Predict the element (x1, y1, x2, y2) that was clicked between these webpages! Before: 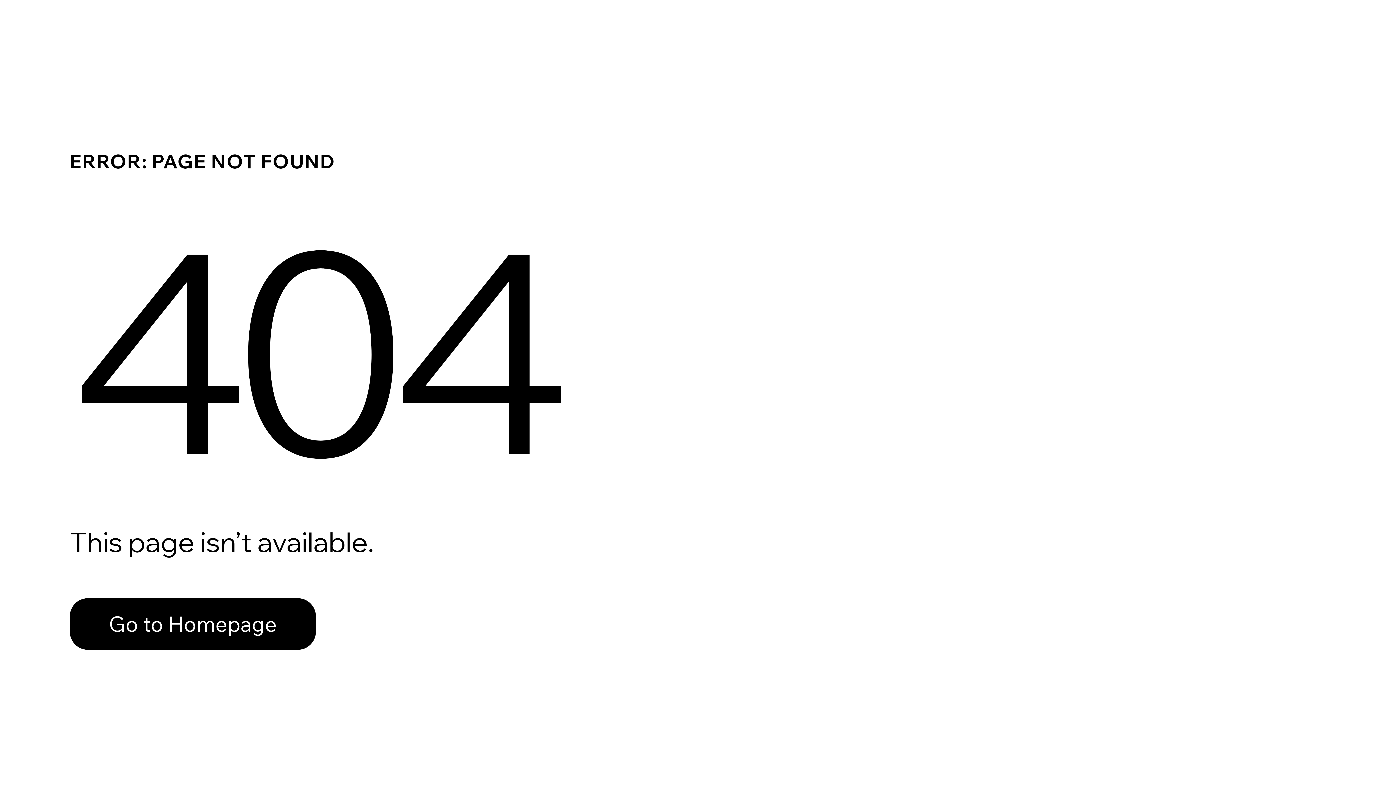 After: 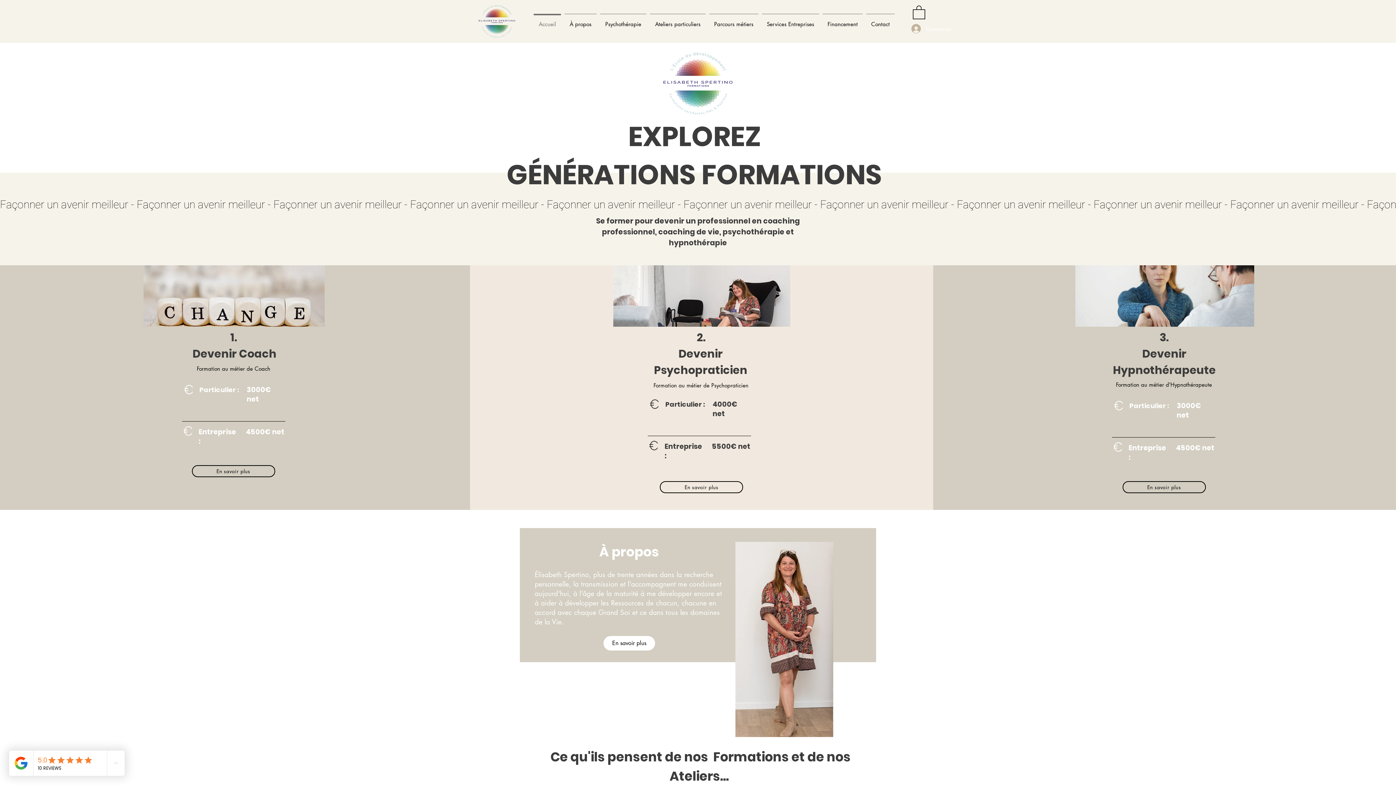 Action: bbox: (69, 582, 768, 659) label: Go to Homepage